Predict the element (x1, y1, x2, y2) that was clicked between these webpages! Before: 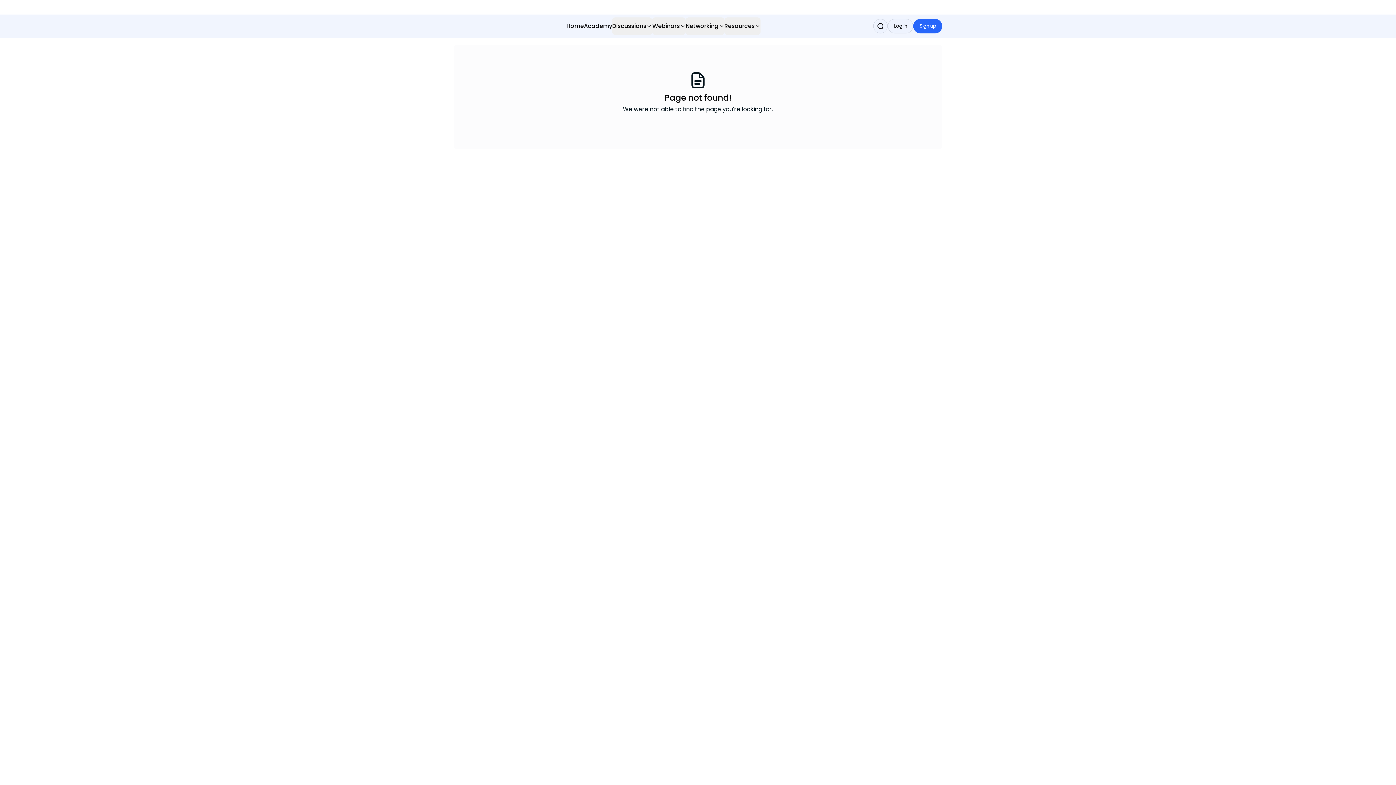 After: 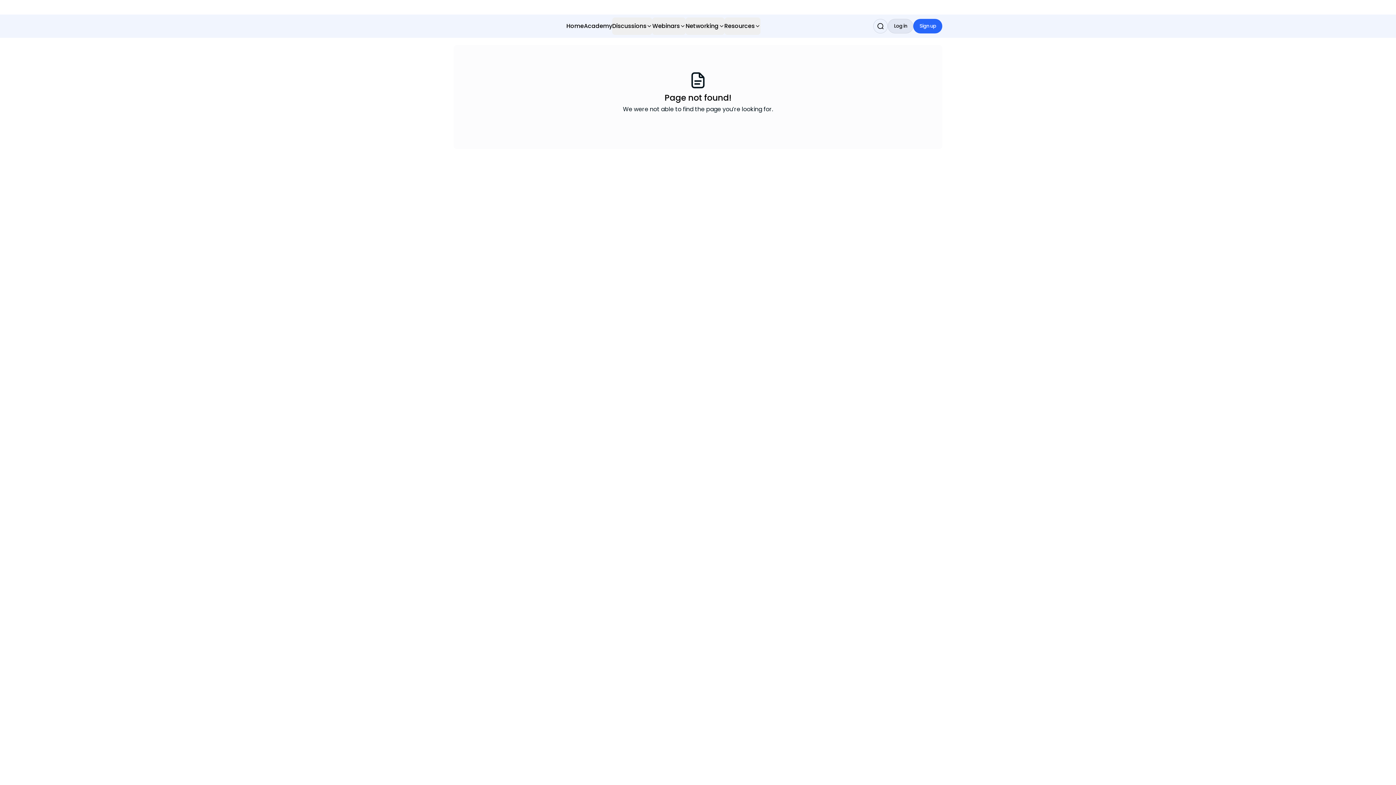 Action: label: Log in bbox: (888, 18, 913, 33)